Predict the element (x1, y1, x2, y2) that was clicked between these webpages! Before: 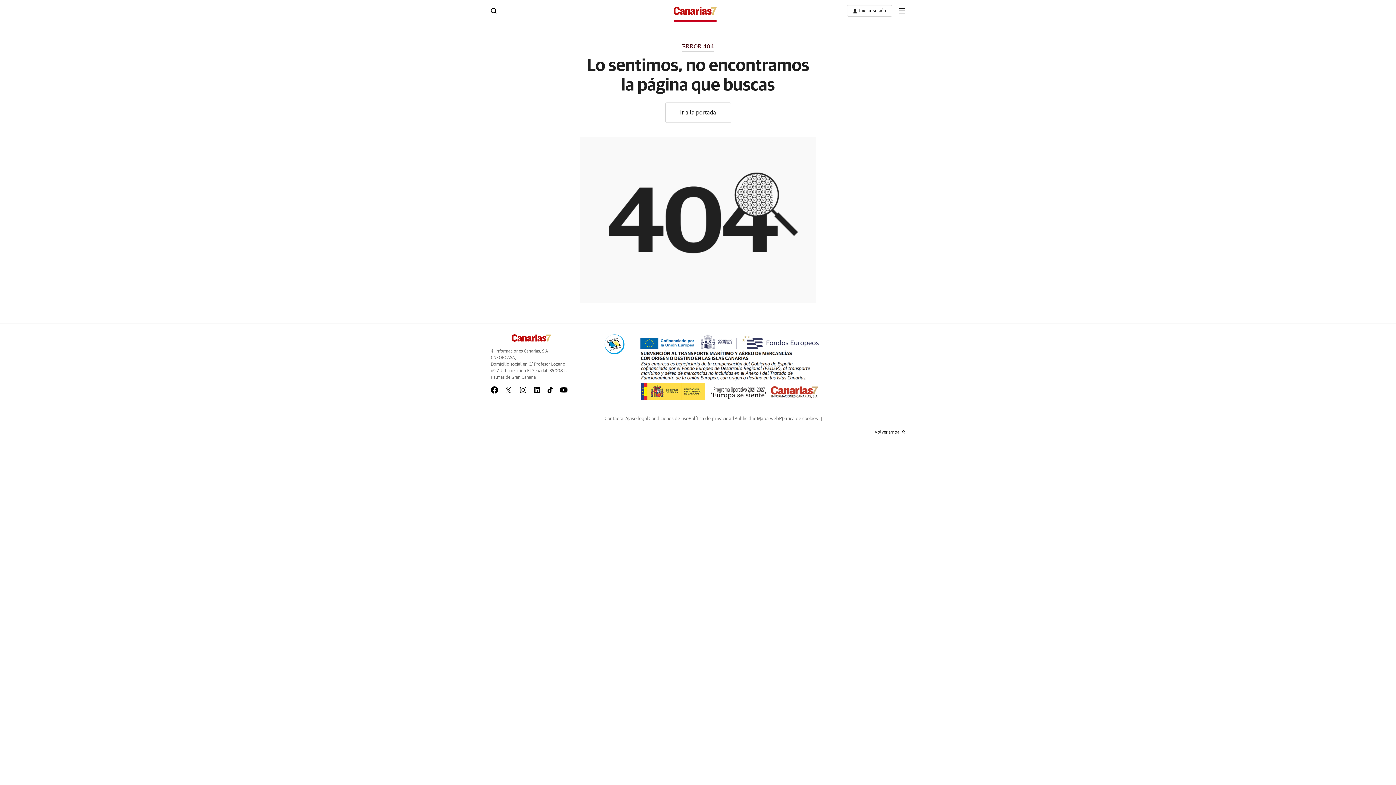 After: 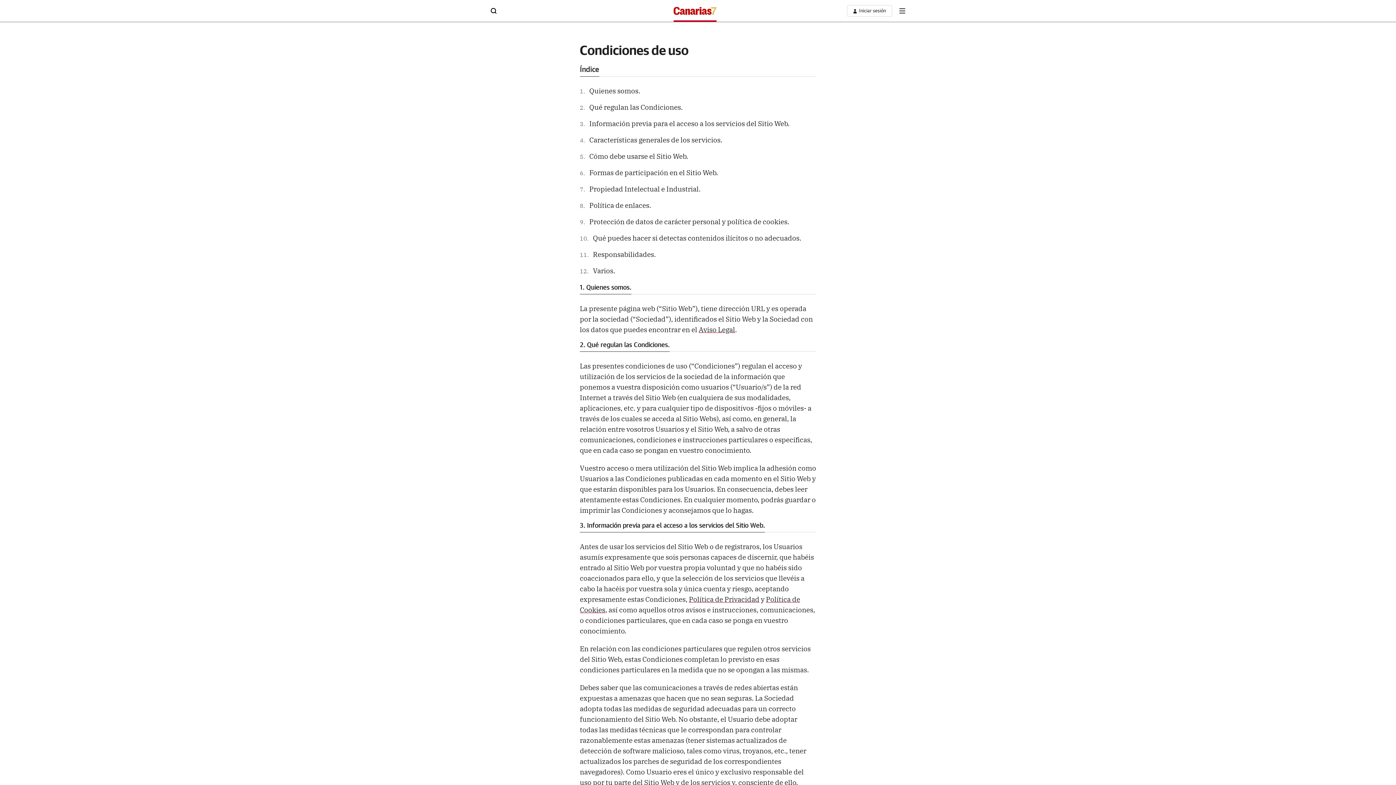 Action: bbox: (648, 416, 688, 421) label: Condiciones de uso